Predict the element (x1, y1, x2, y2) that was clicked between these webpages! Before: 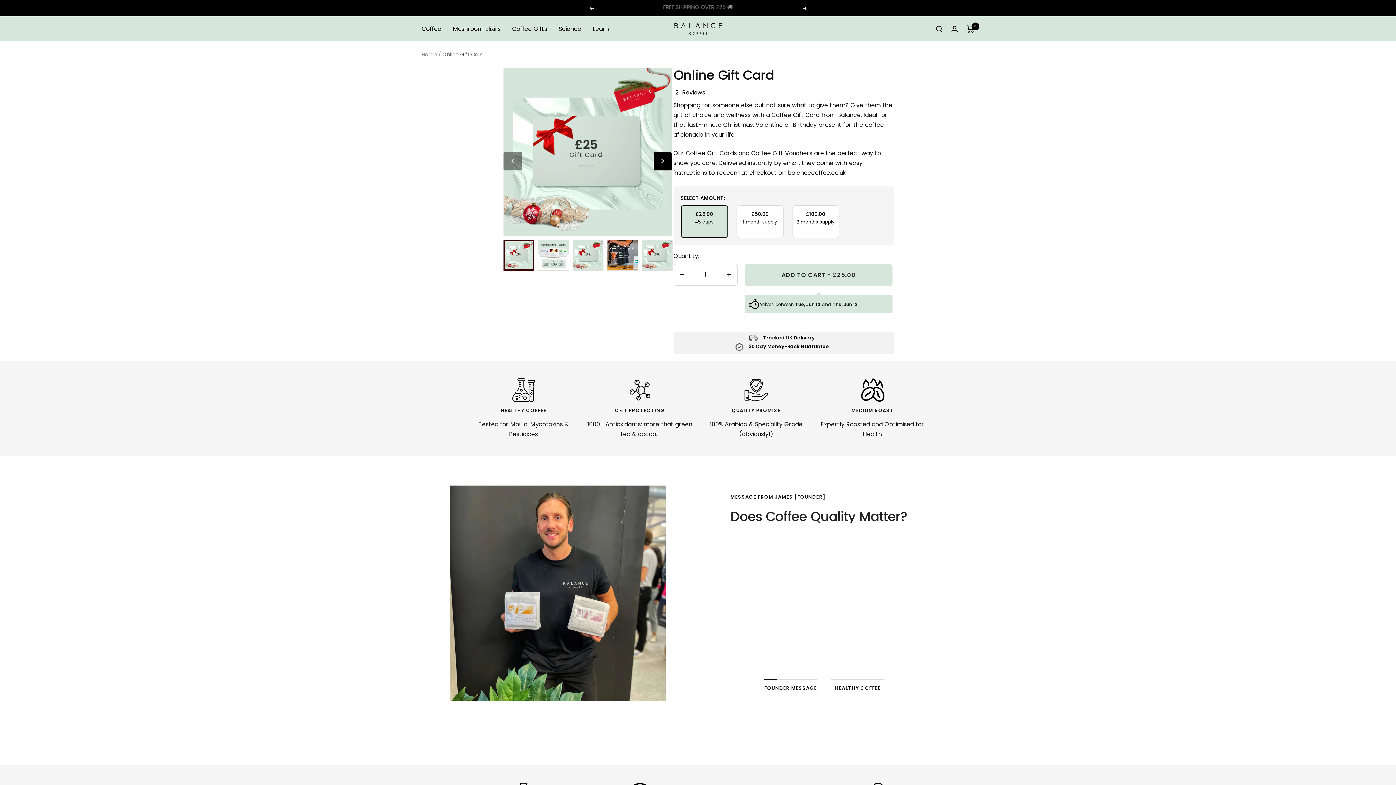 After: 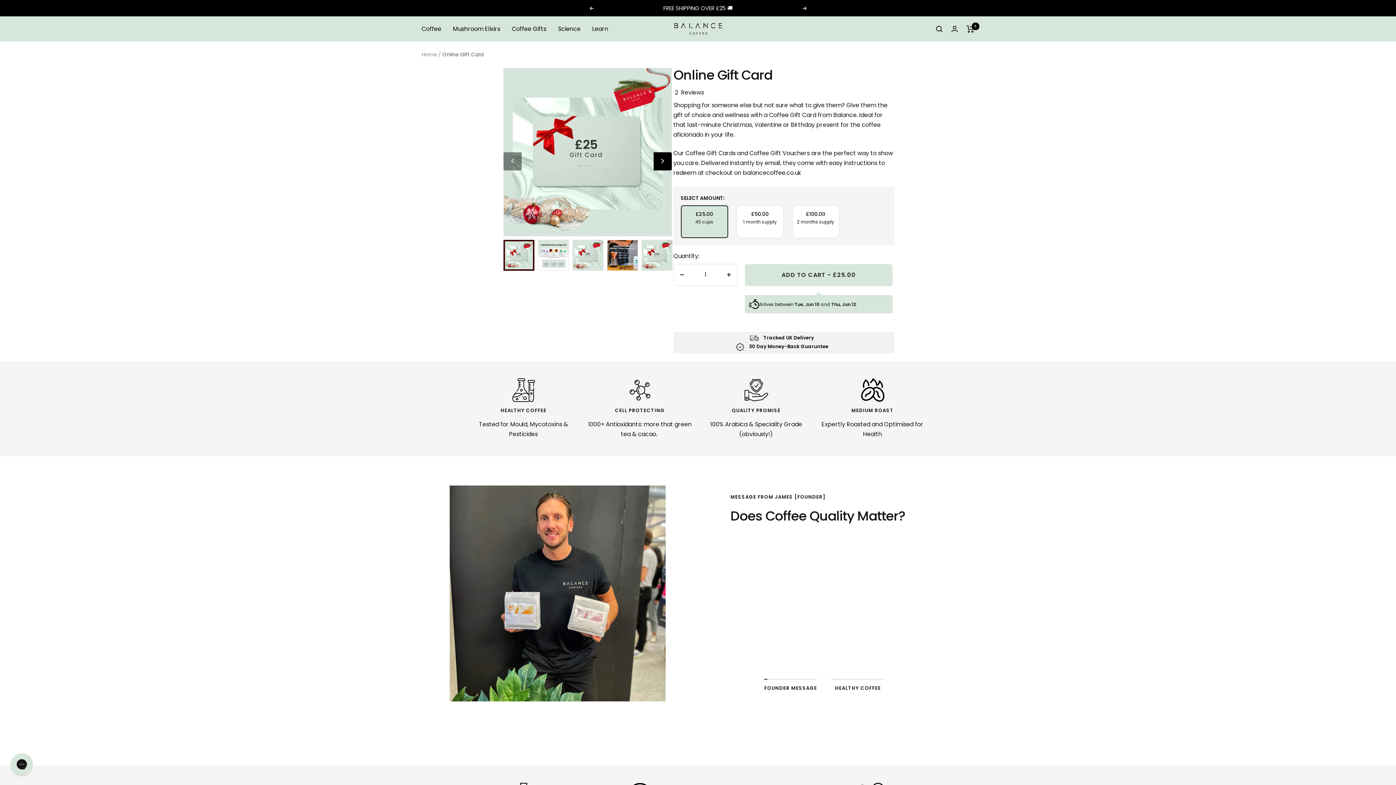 Action: bbox: (674, 266, 690, 283) label: Decrease quantity